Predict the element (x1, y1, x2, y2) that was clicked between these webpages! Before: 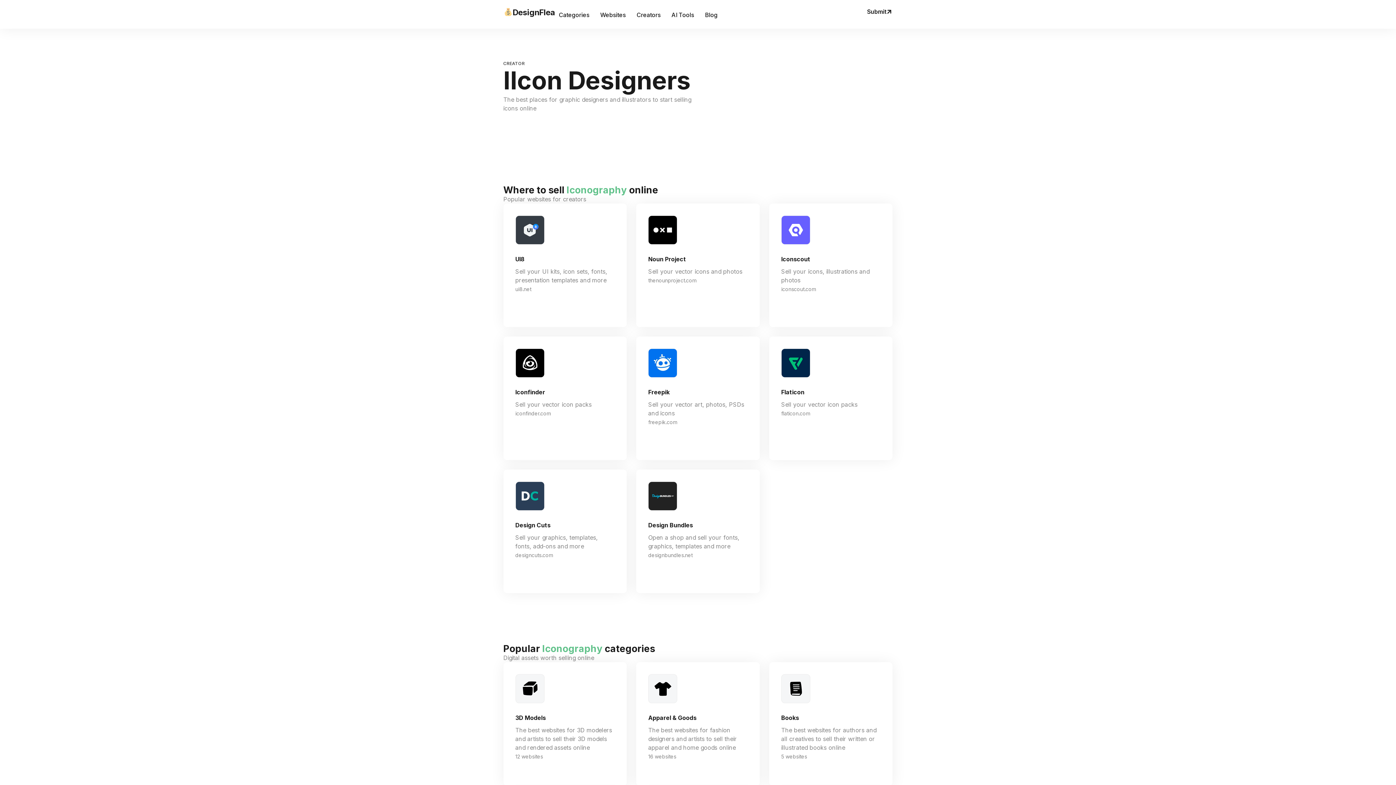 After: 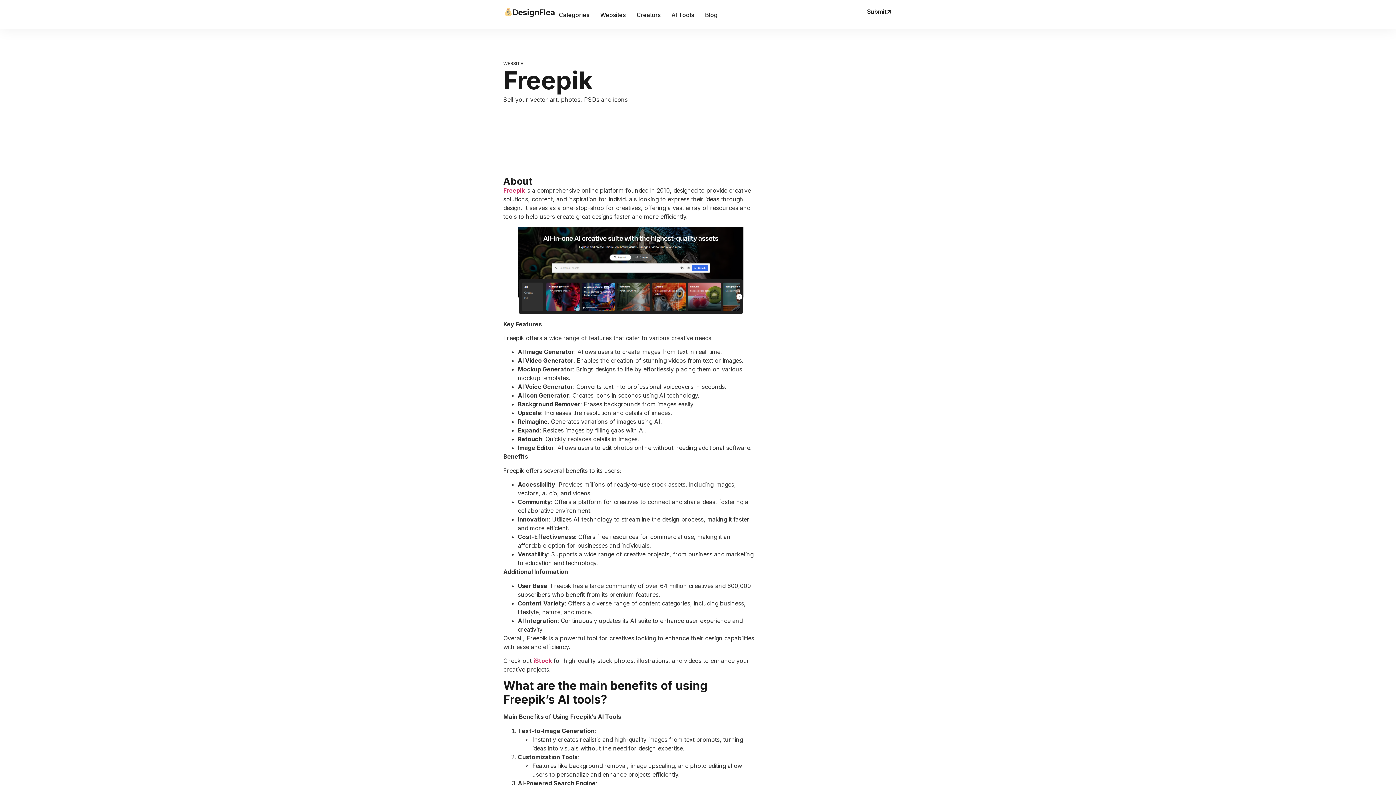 Action: bbox: (648, 388, 669, 396) label: Freepik